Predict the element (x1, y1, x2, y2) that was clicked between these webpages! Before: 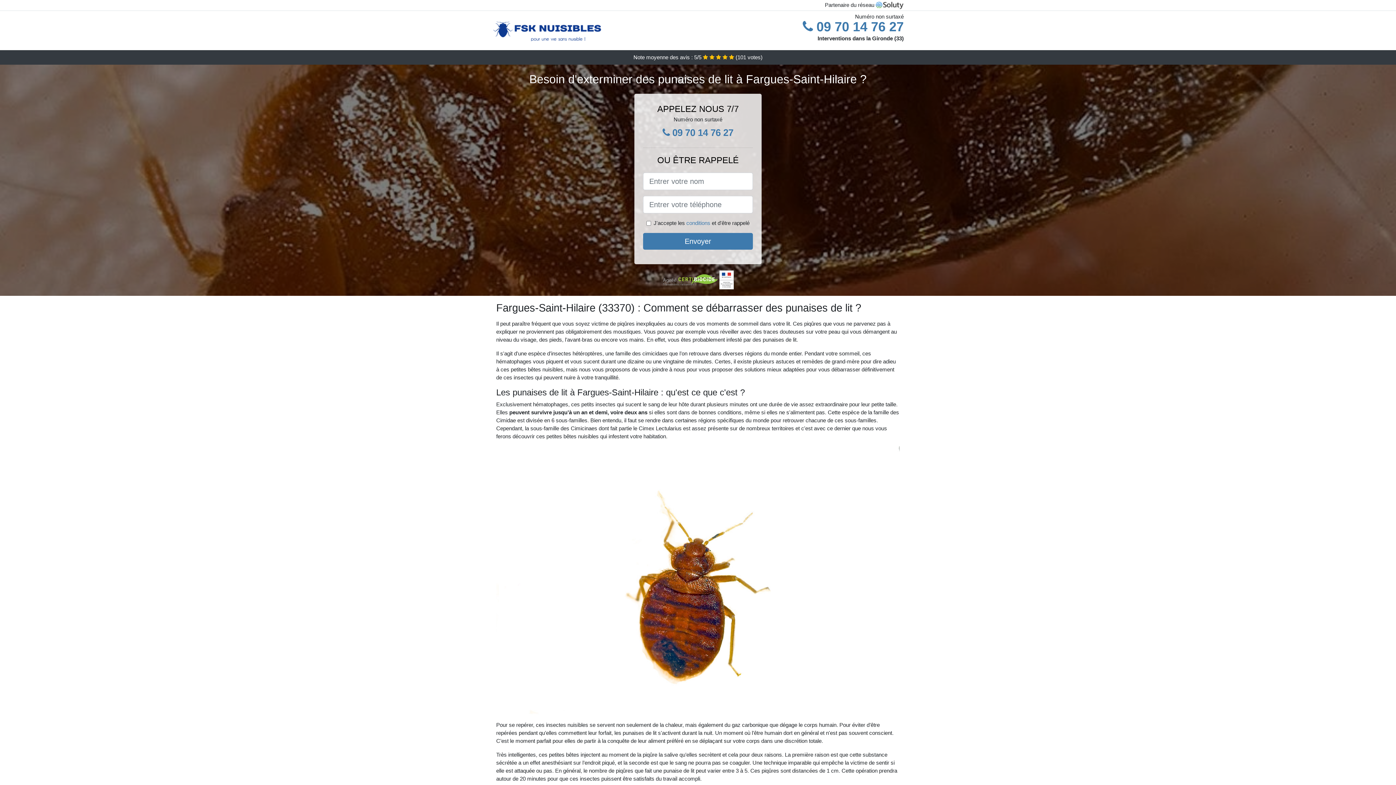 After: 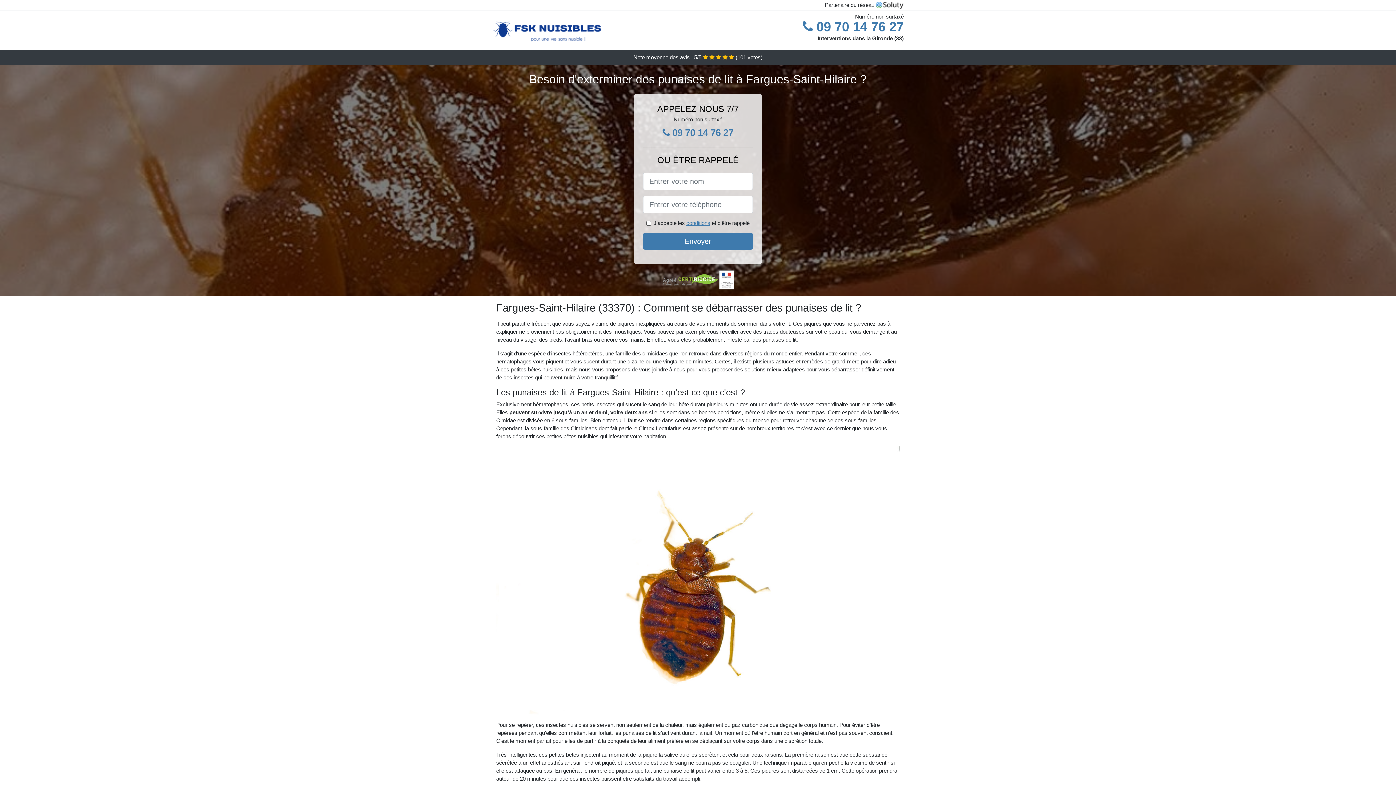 Action: label: conditions bbox: (686, 220, 710, 226)